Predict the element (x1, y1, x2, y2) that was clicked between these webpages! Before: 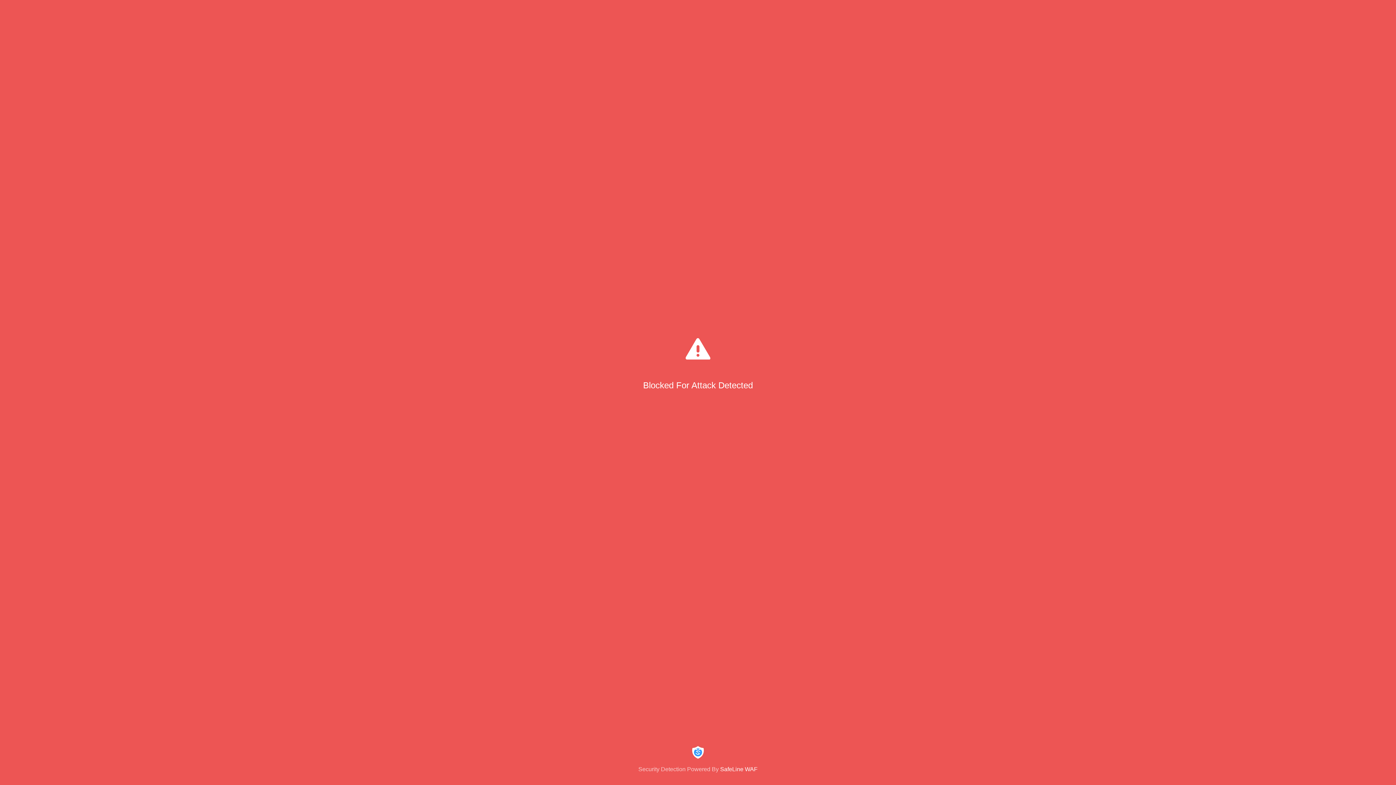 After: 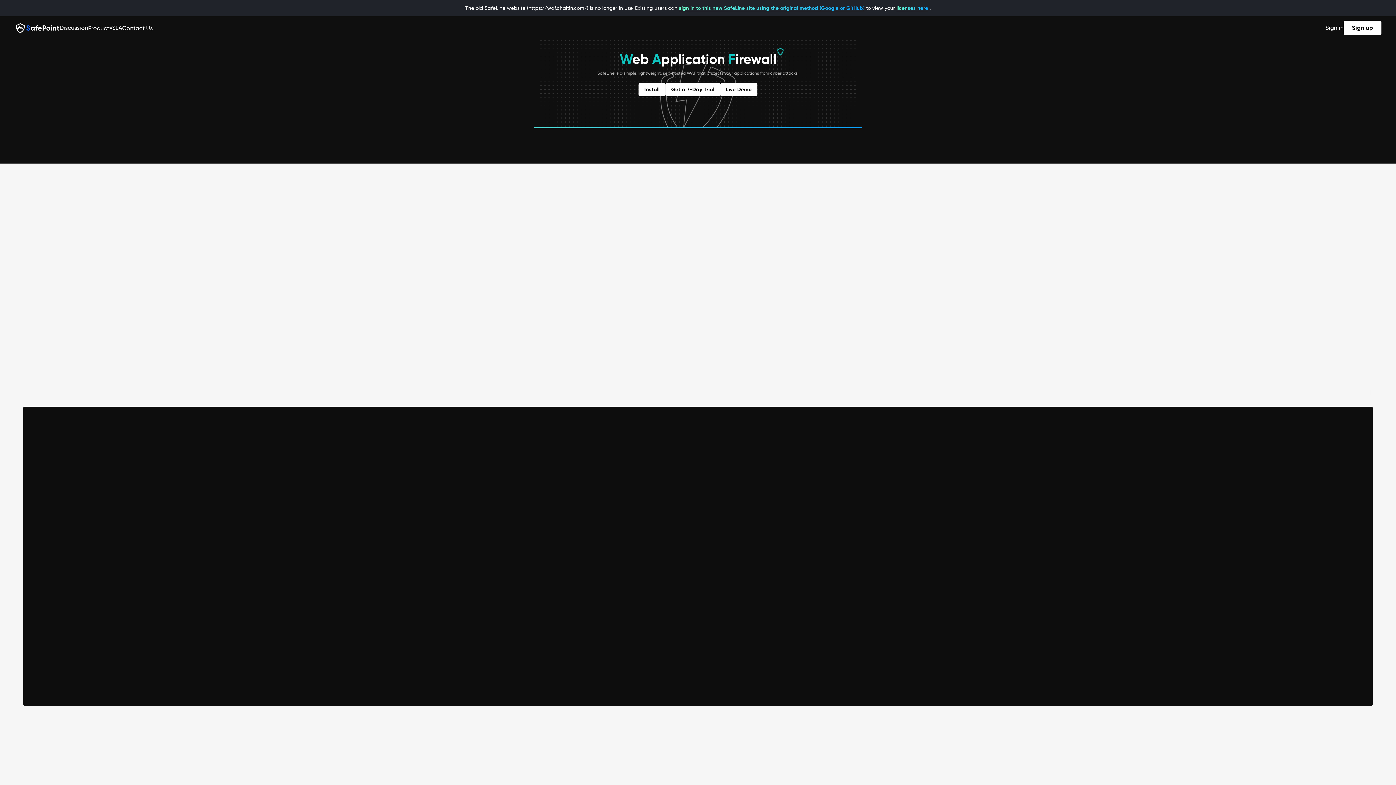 Action: label: Security Detection Powered By SafeLine WAF bbox: (0, 744, 1396, 773)